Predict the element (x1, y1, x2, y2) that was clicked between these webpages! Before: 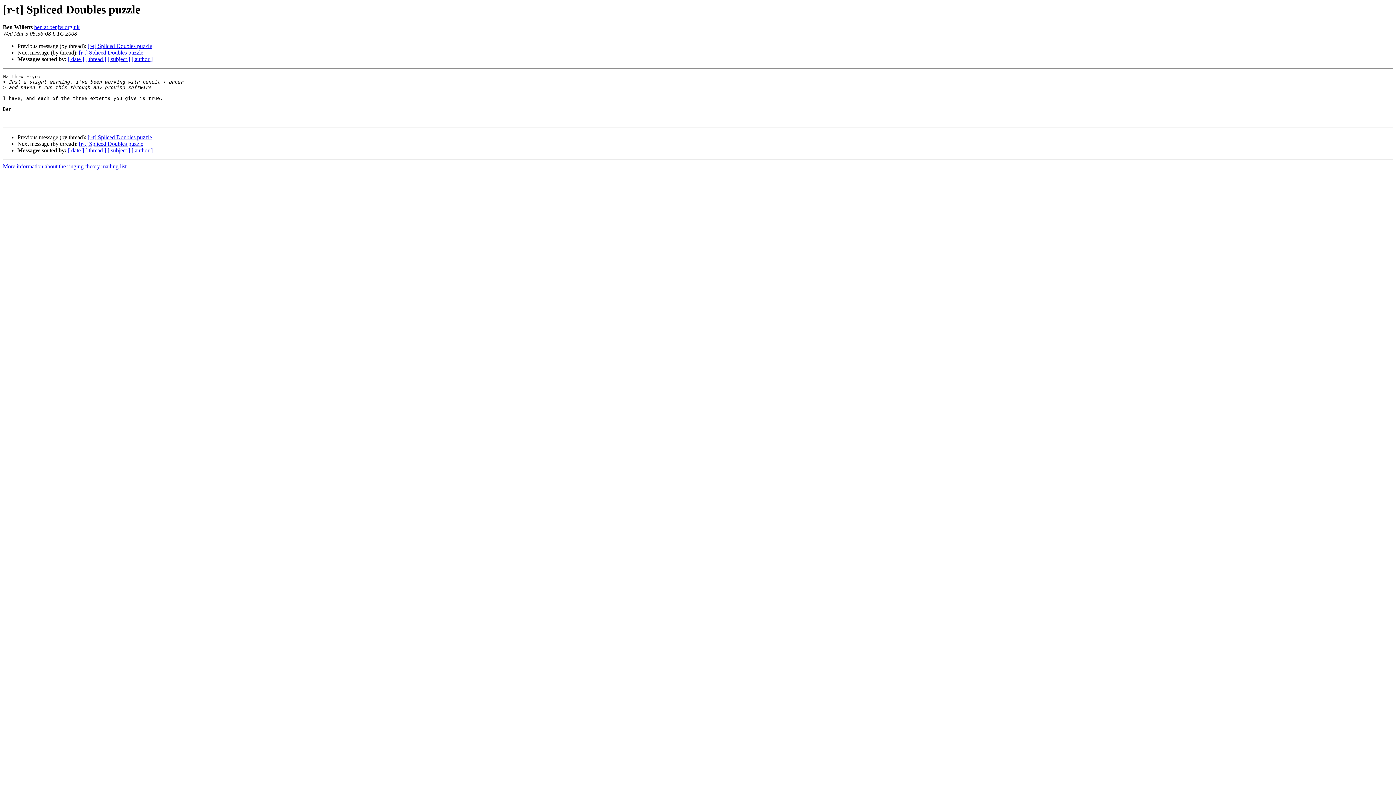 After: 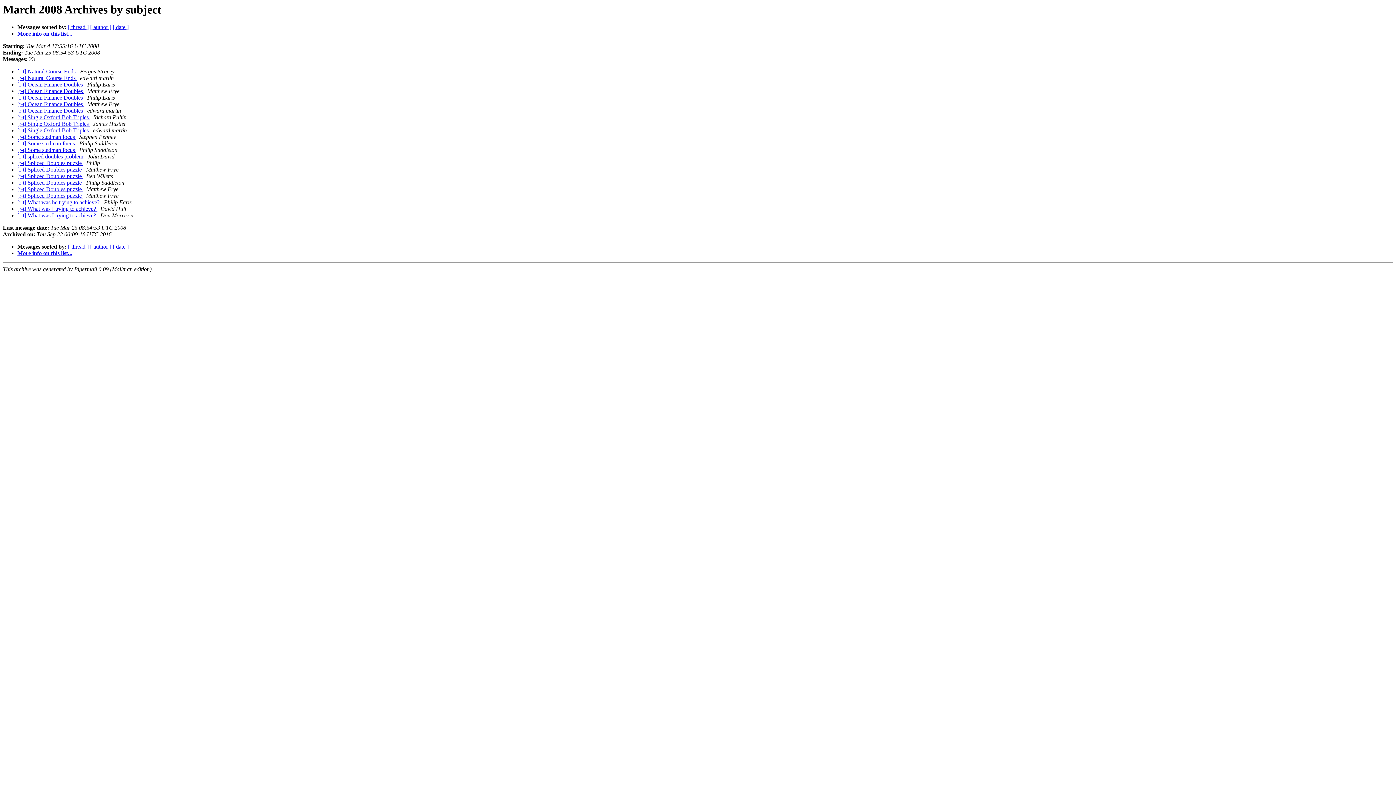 Action: bbox: (107, 147, 130, 153) label: [ subject ]